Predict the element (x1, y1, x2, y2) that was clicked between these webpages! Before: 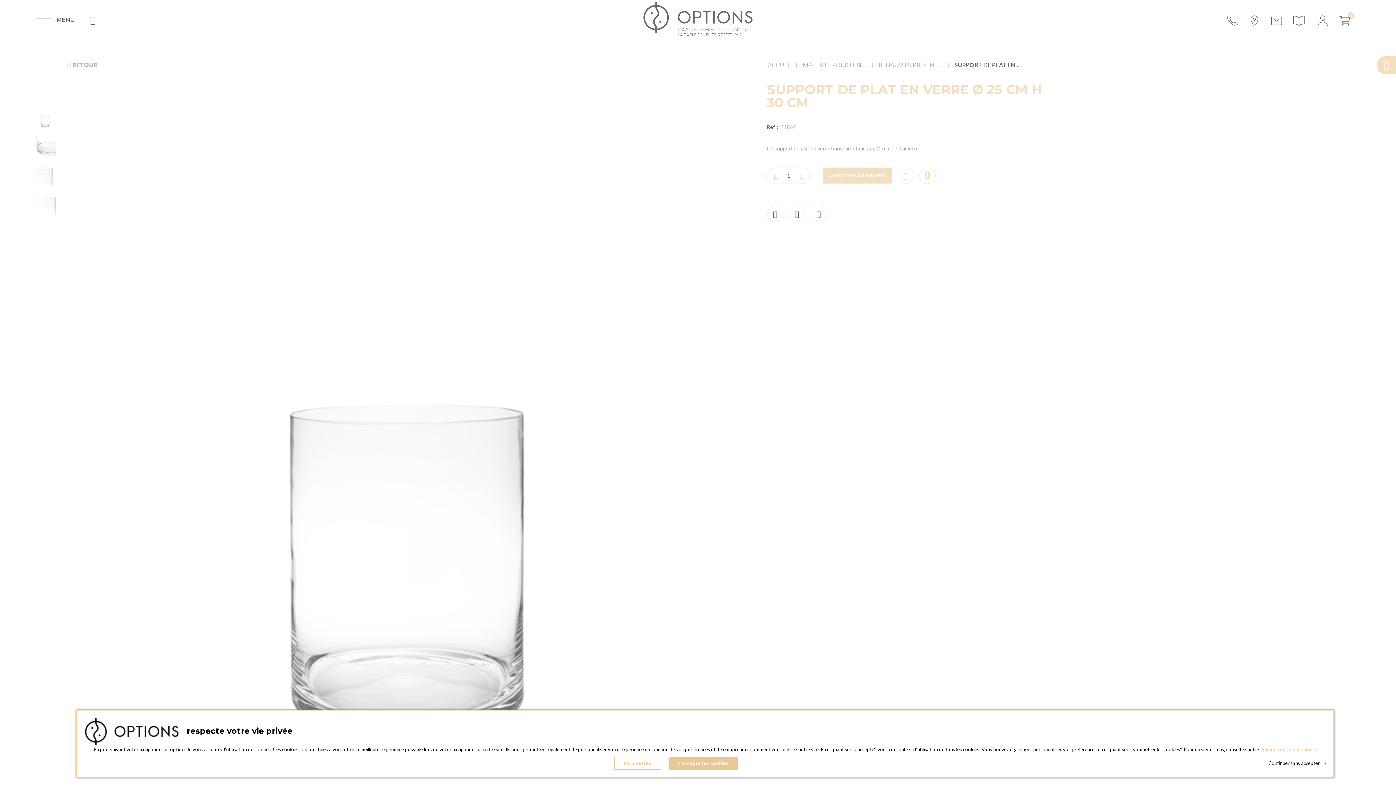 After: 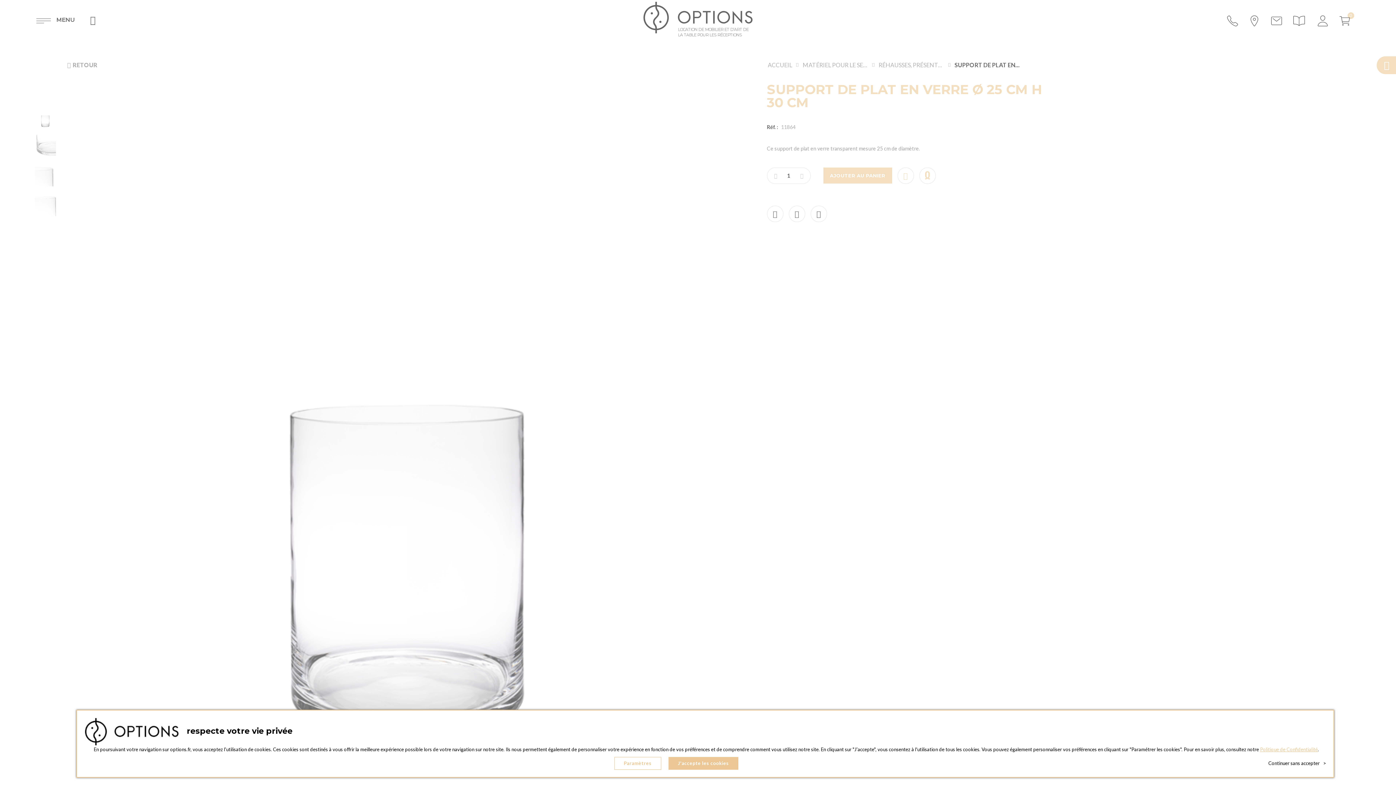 Action: bbox: (1260, 746, 1318, 752) label: Politique de Confidentialité